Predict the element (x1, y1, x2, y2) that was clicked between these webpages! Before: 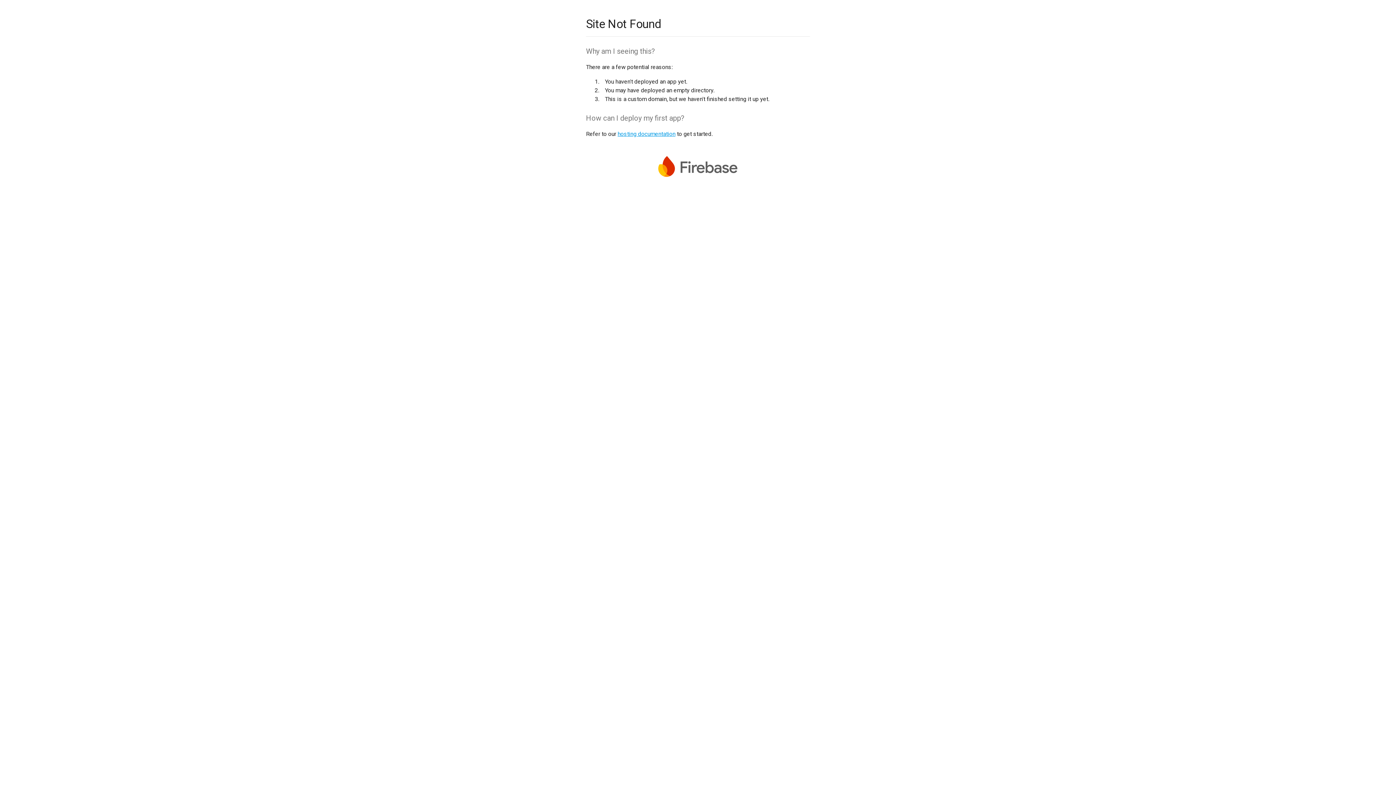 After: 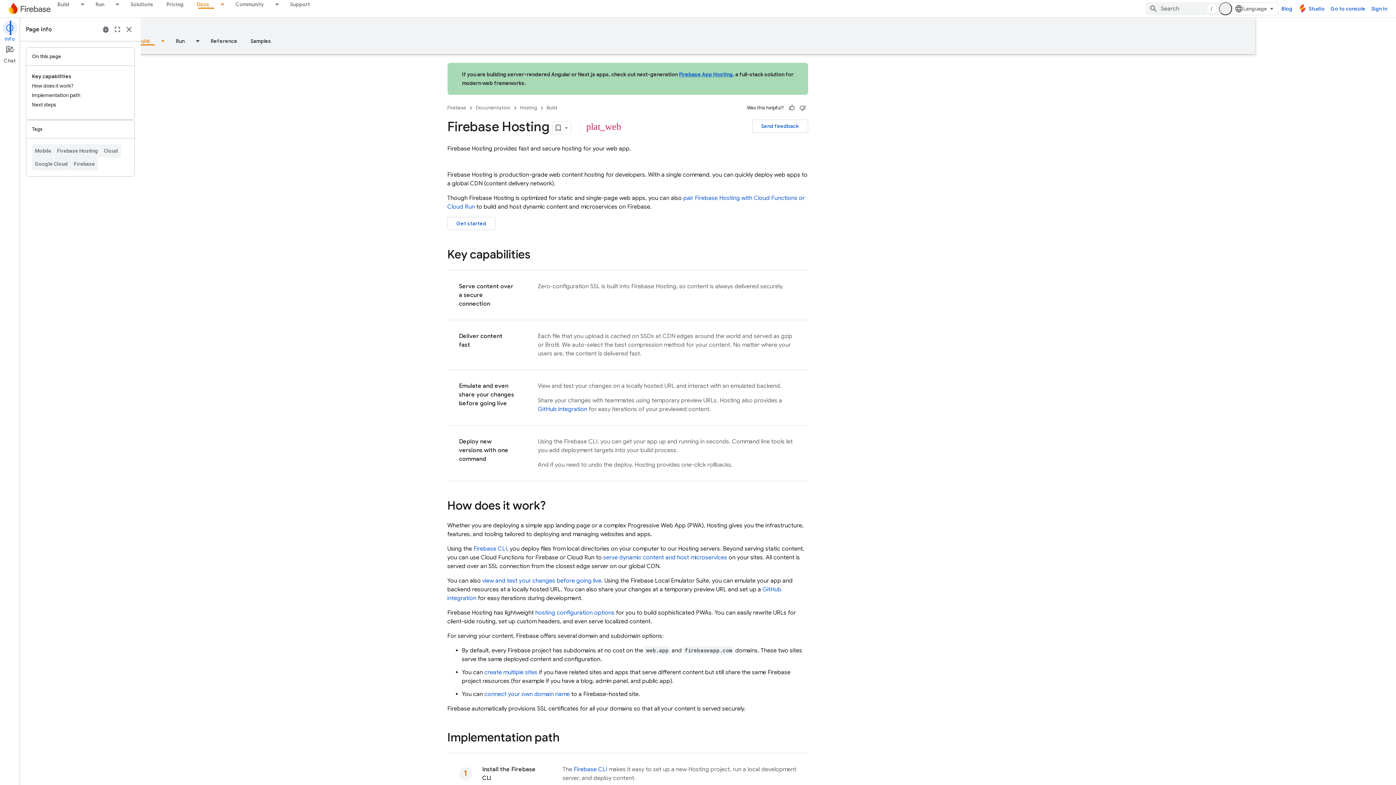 Action: label: hosting documentation bbox: (617, 130, 675, 137)